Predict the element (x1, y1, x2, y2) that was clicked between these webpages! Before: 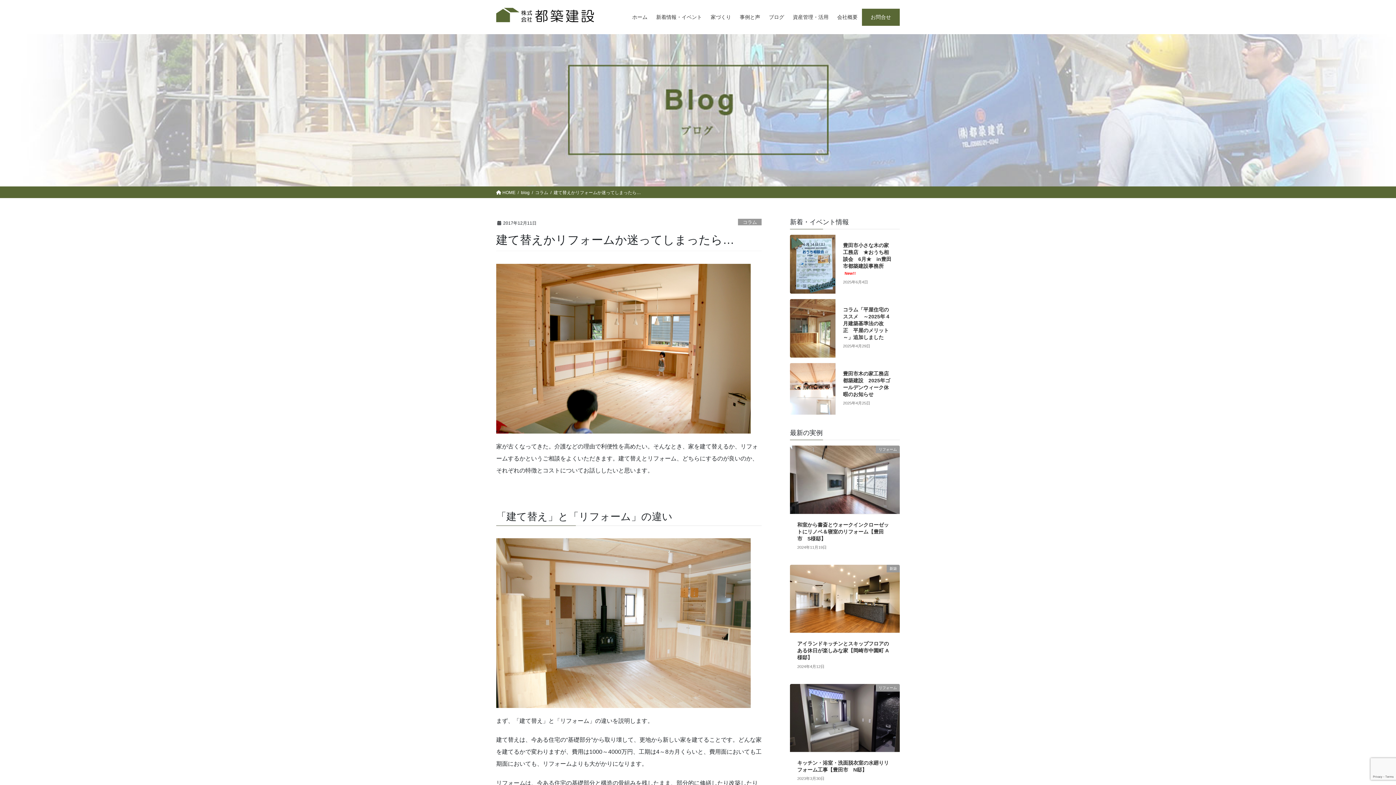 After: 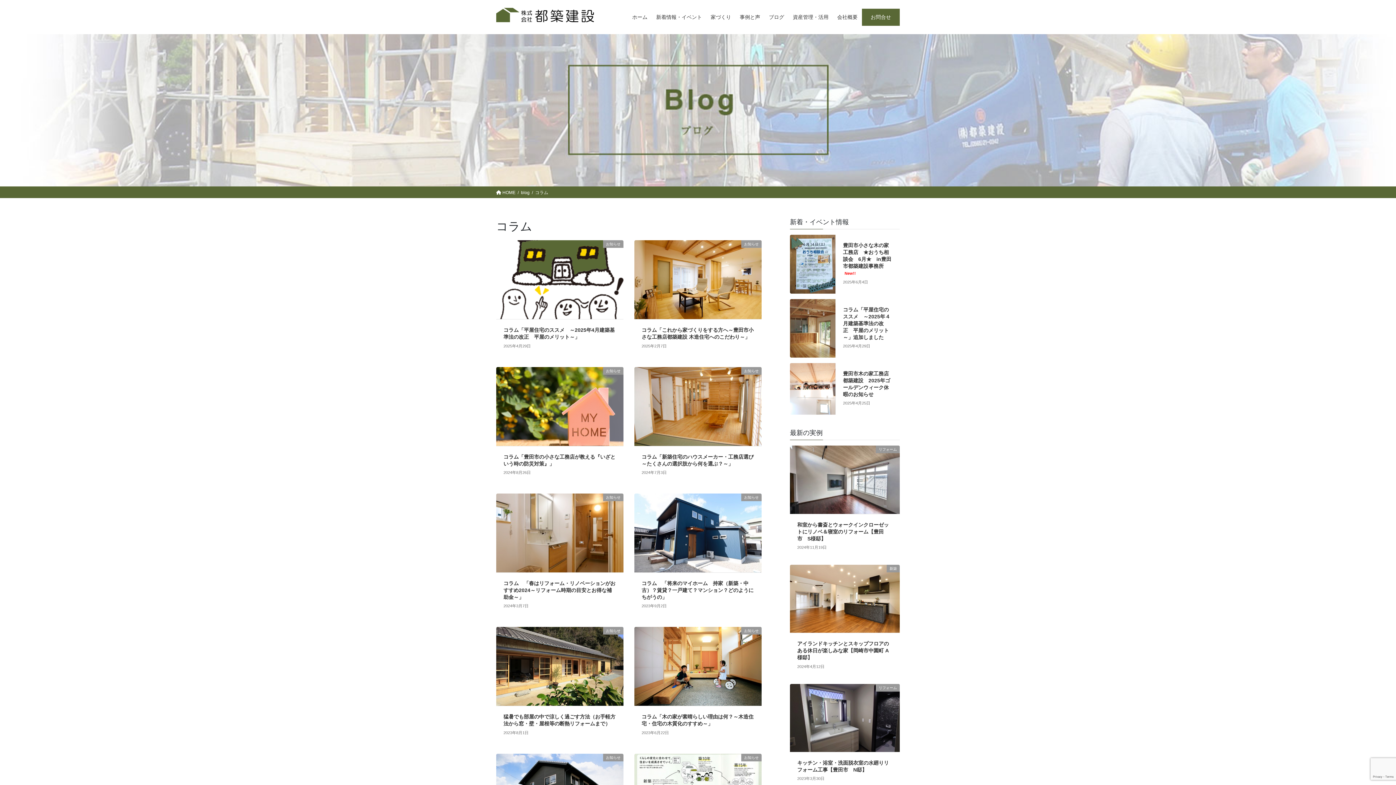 Action: label: コラム bbox: (738, 218, 761, 225)